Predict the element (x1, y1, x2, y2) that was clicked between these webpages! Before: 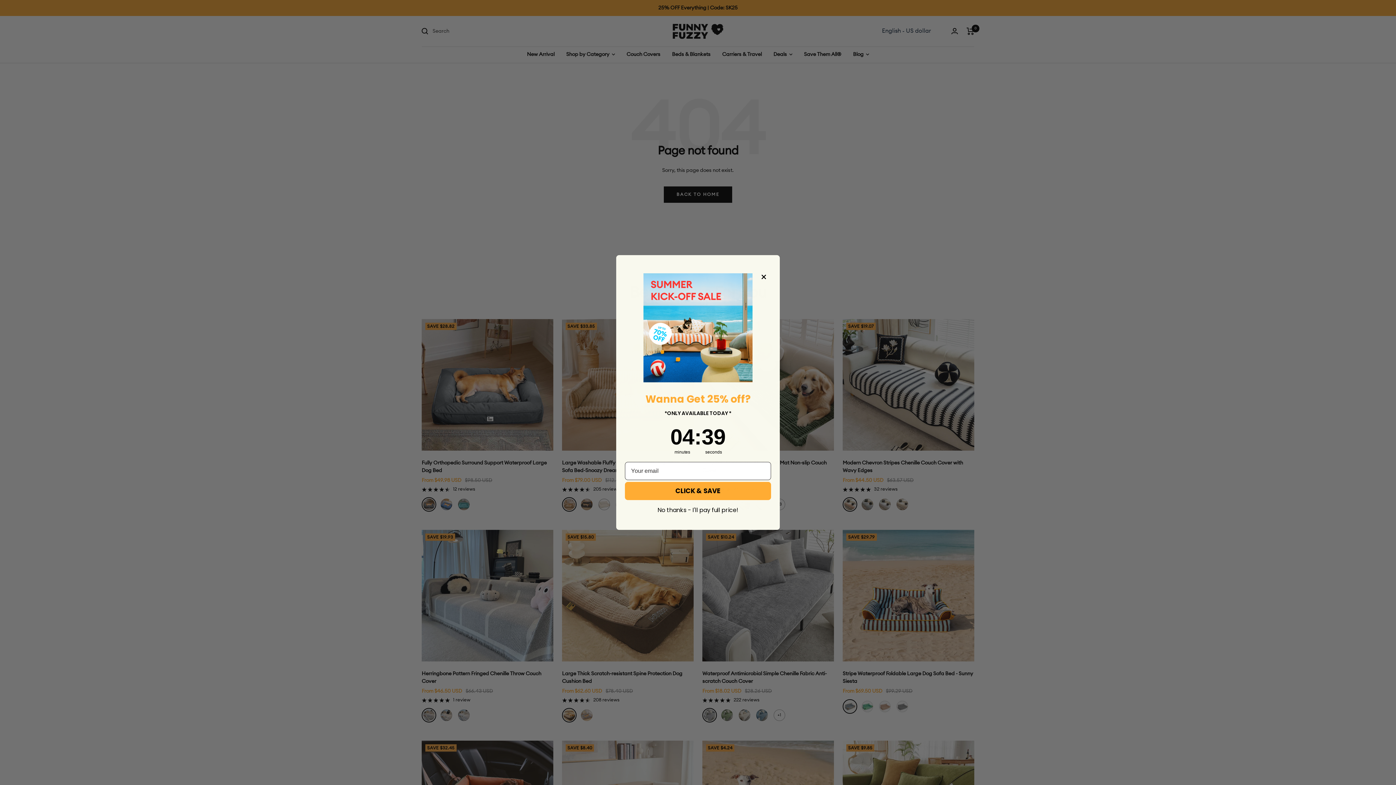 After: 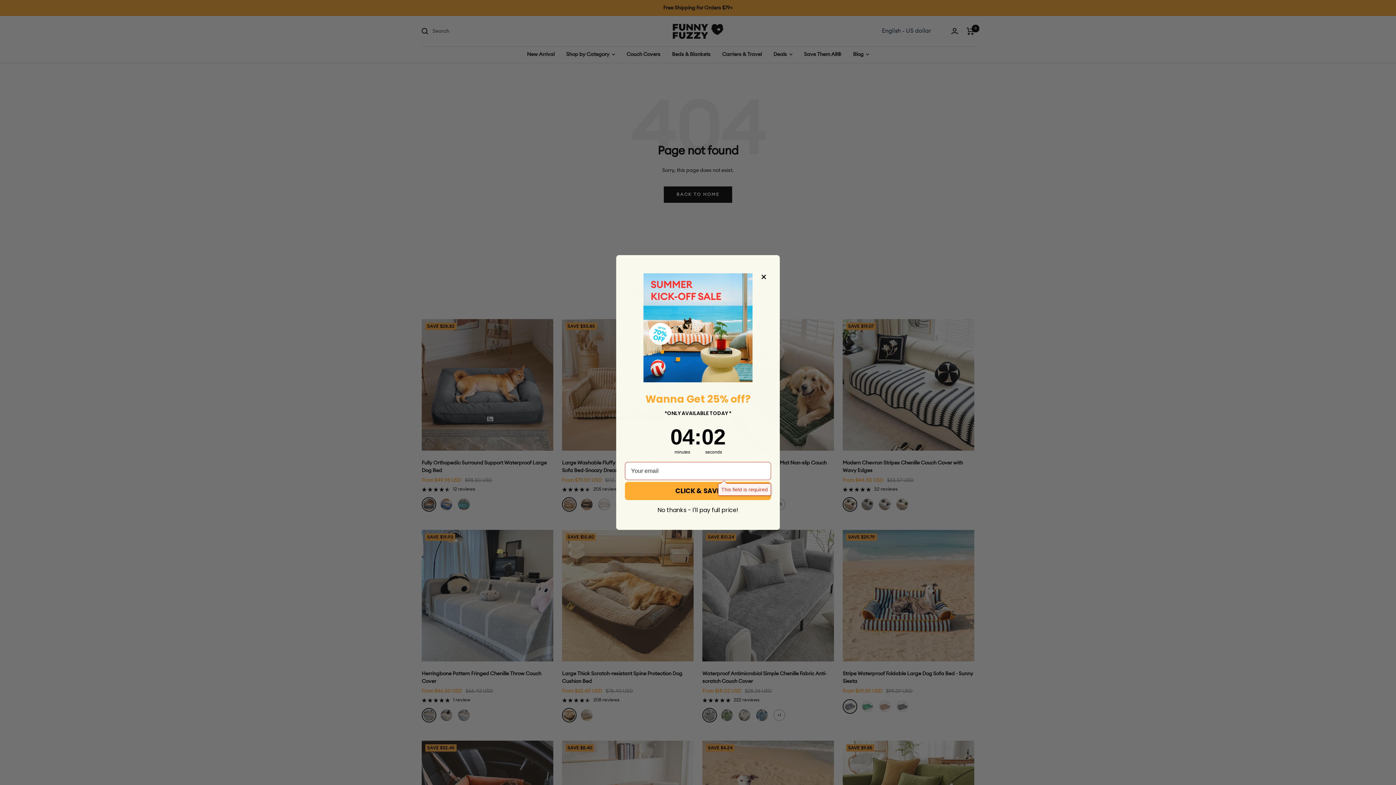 Action: label: CLICK & SAVE bbox: (625, 482, 771, 500)